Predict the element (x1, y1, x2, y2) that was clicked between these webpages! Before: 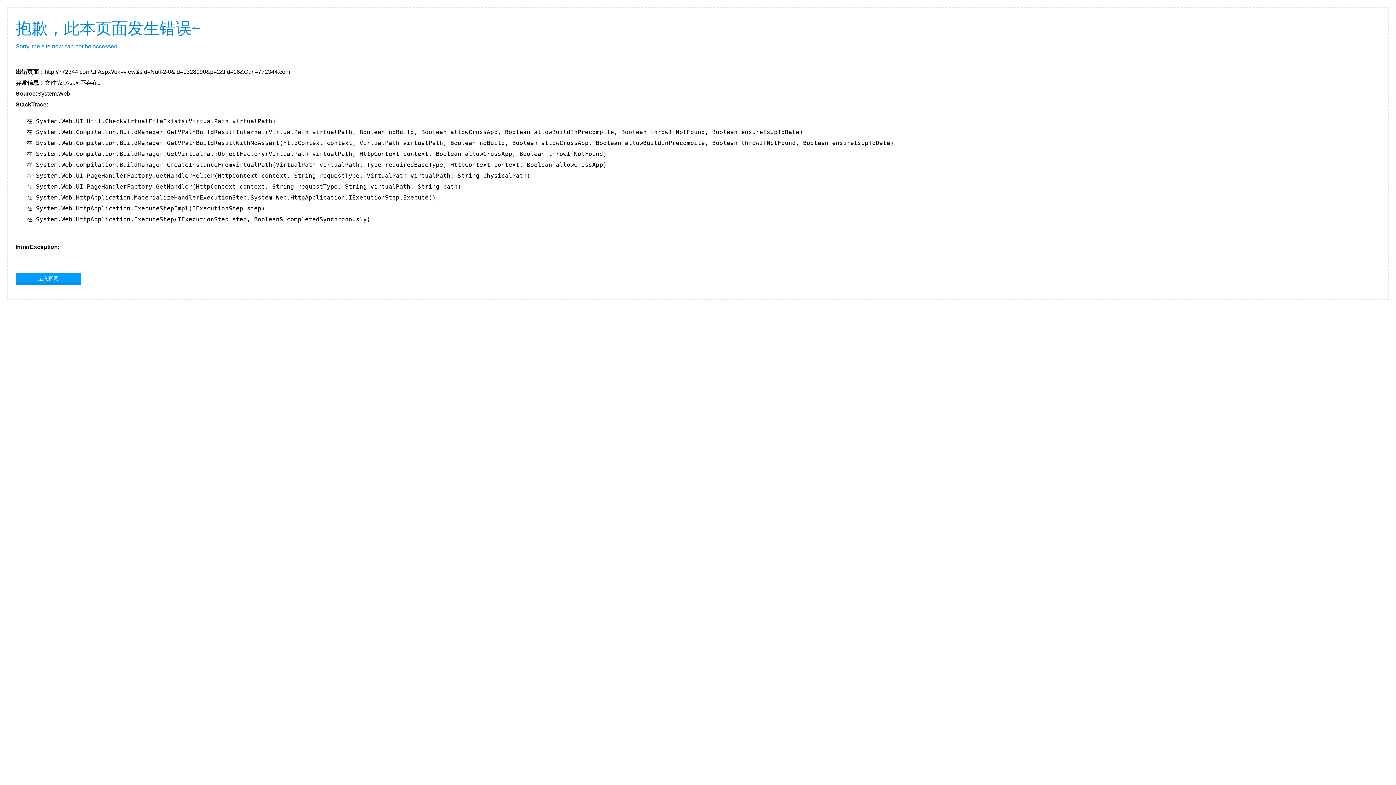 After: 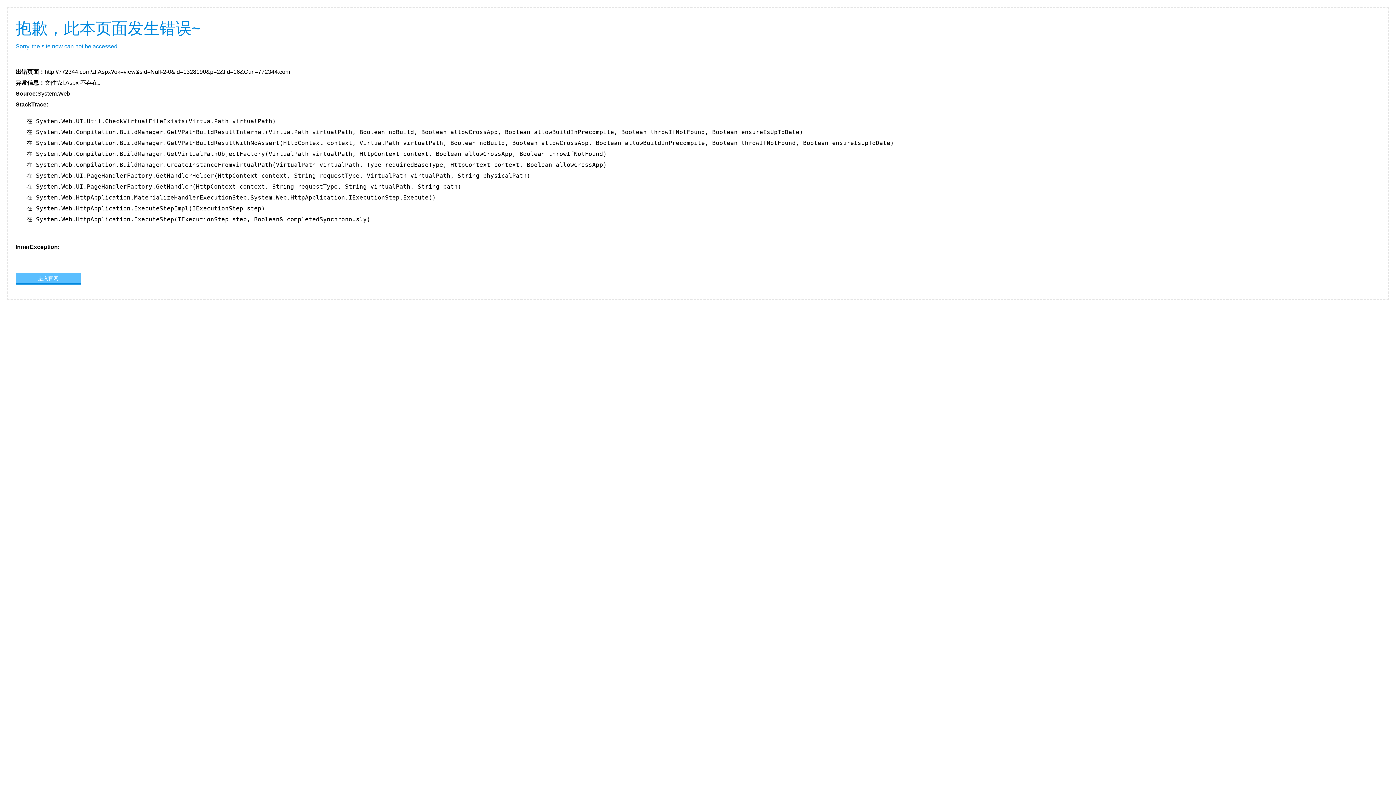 Action: label: 进入官网 bbox: (15, 273, 81, 283)